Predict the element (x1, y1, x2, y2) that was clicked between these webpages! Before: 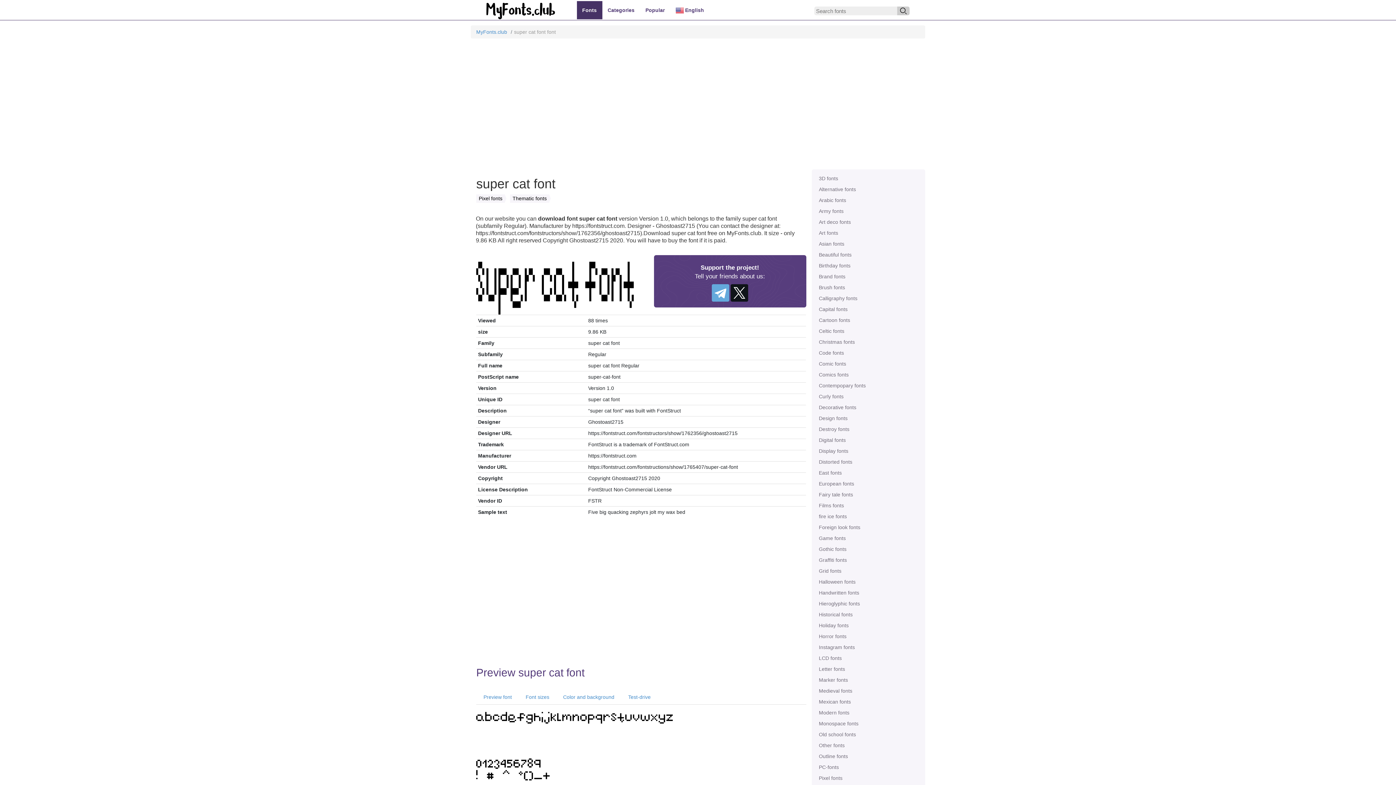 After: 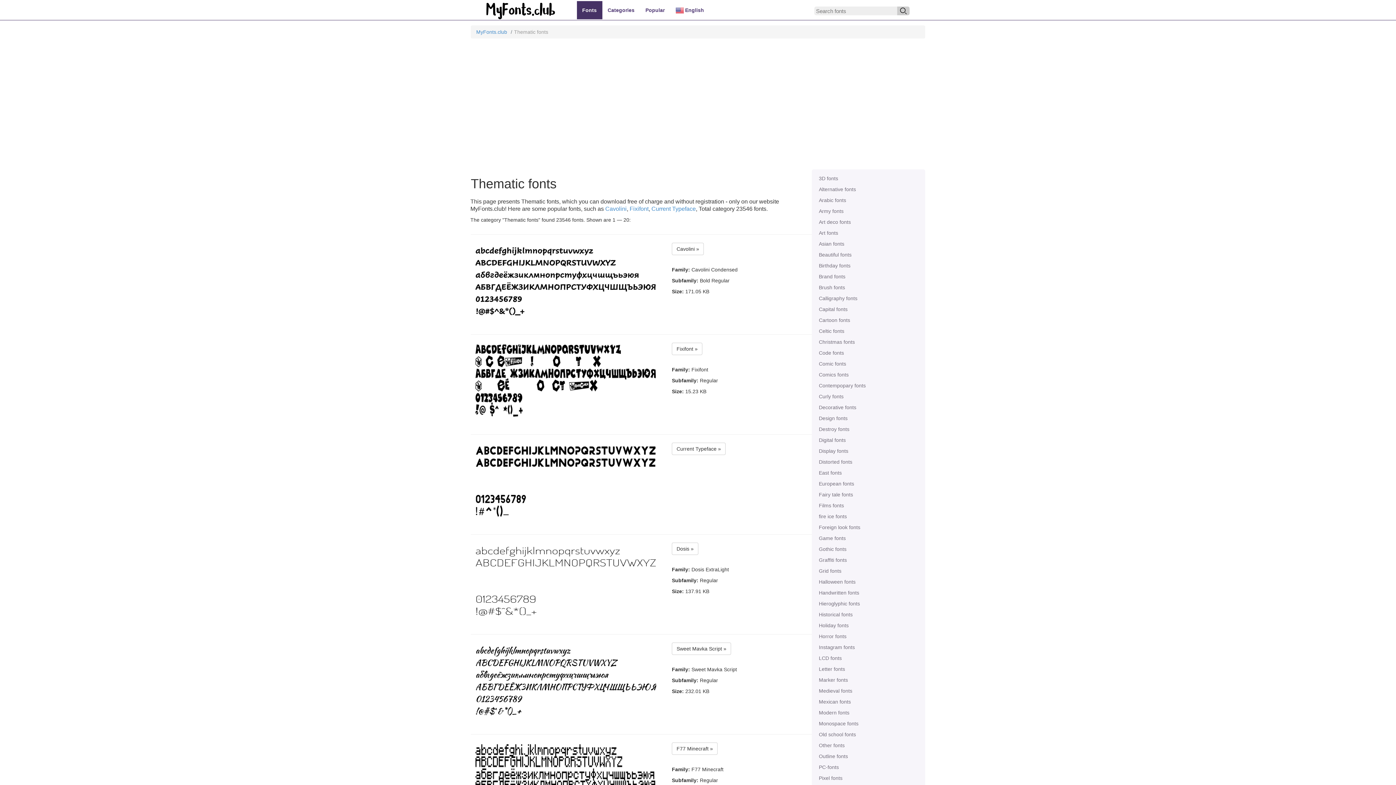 Action: label: Thematic fonts bbox: (510, 194, 549, 202)